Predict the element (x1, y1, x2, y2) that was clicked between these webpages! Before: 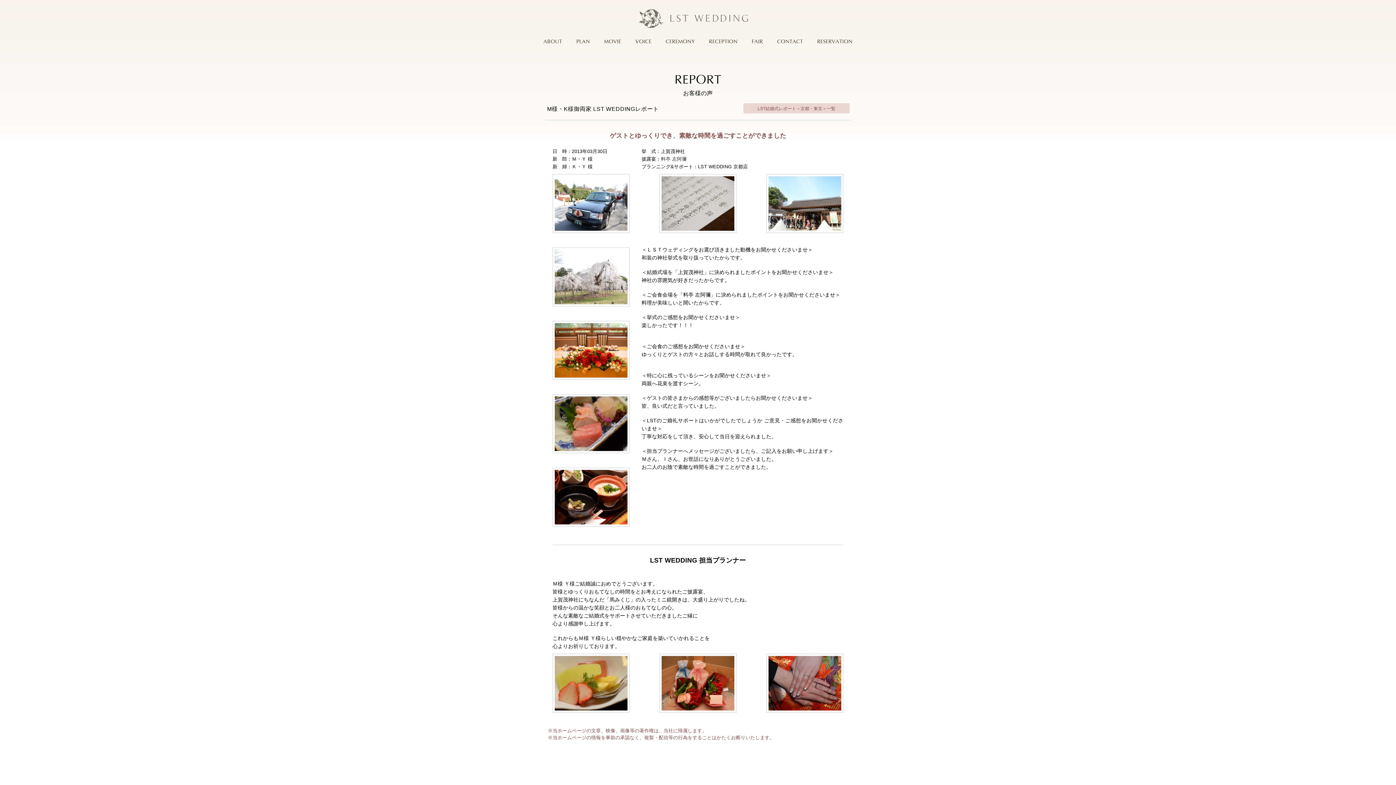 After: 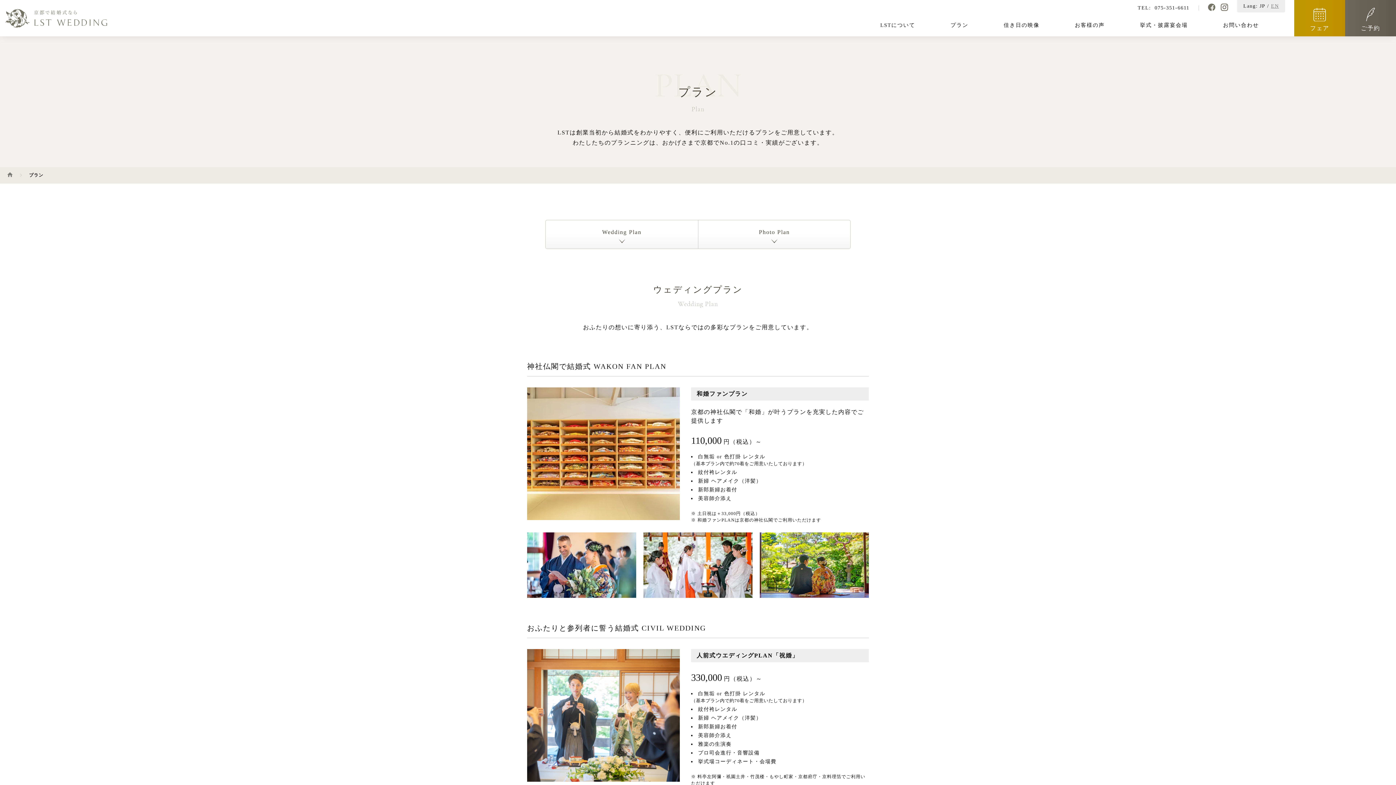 Action: label: PLAN bbox: (576, 38, 590, 45)